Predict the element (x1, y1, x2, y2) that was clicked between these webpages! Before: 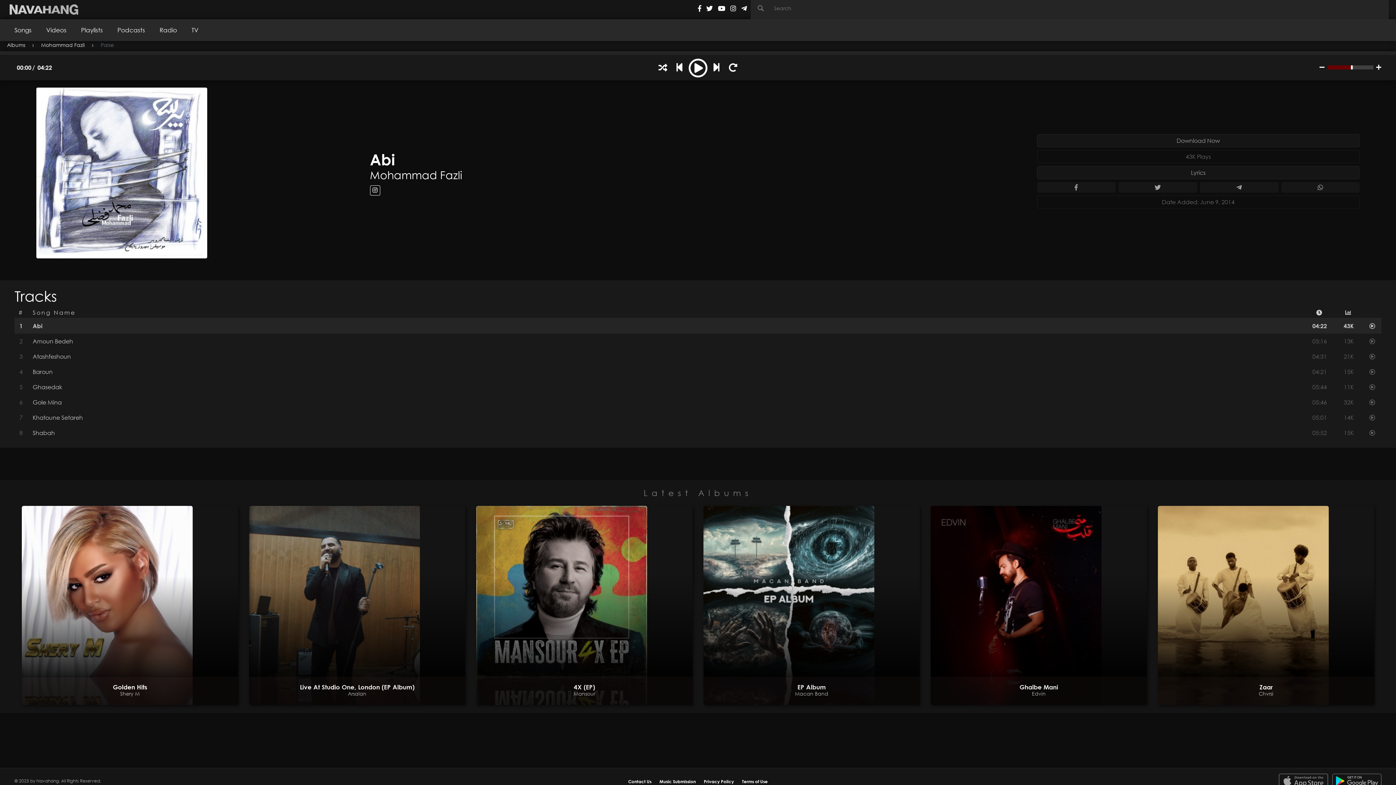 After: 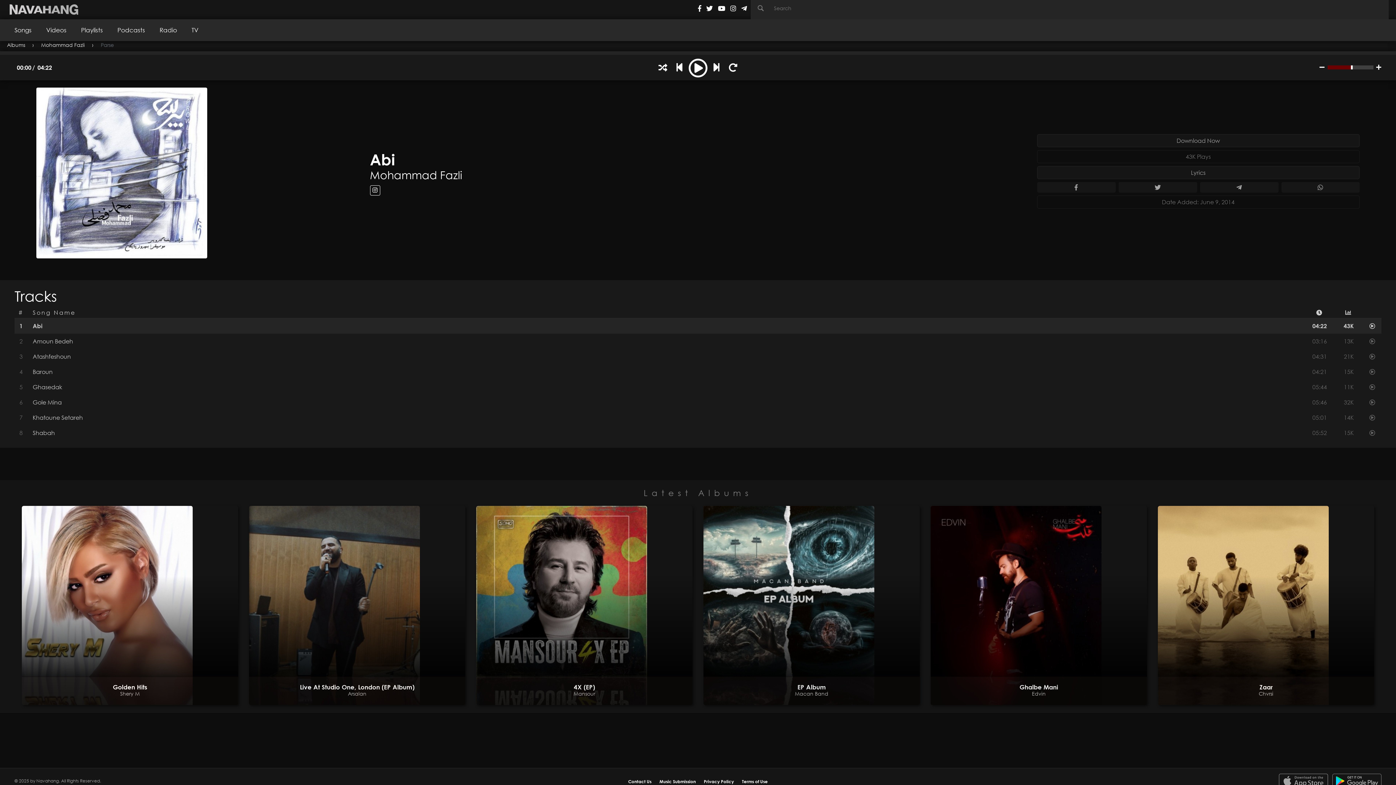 Action: bbox: (706, 4, 713, 12)